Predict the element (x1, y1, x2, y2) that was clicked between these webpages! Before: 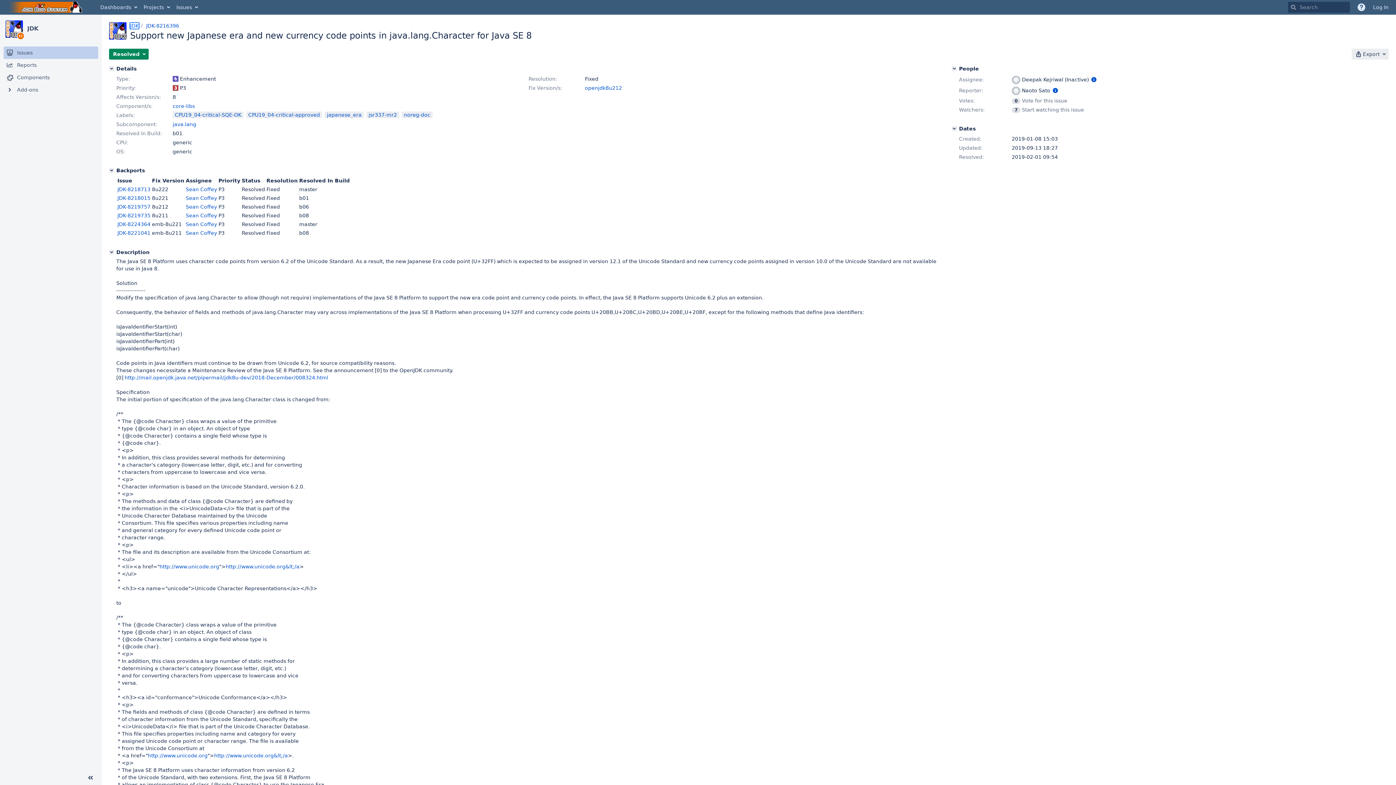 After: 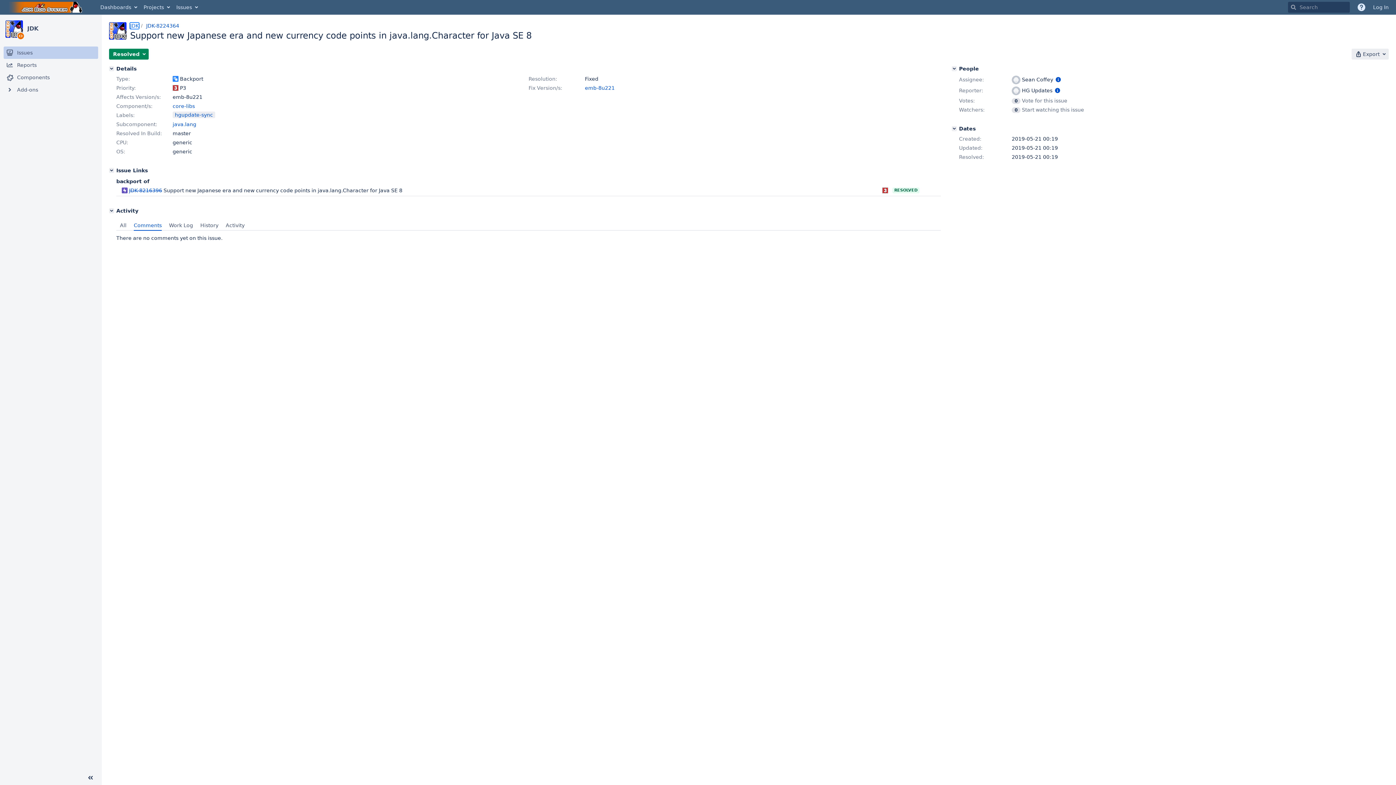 Action: label: JDK-8224364 bbox: (117, 221, 150, 227)